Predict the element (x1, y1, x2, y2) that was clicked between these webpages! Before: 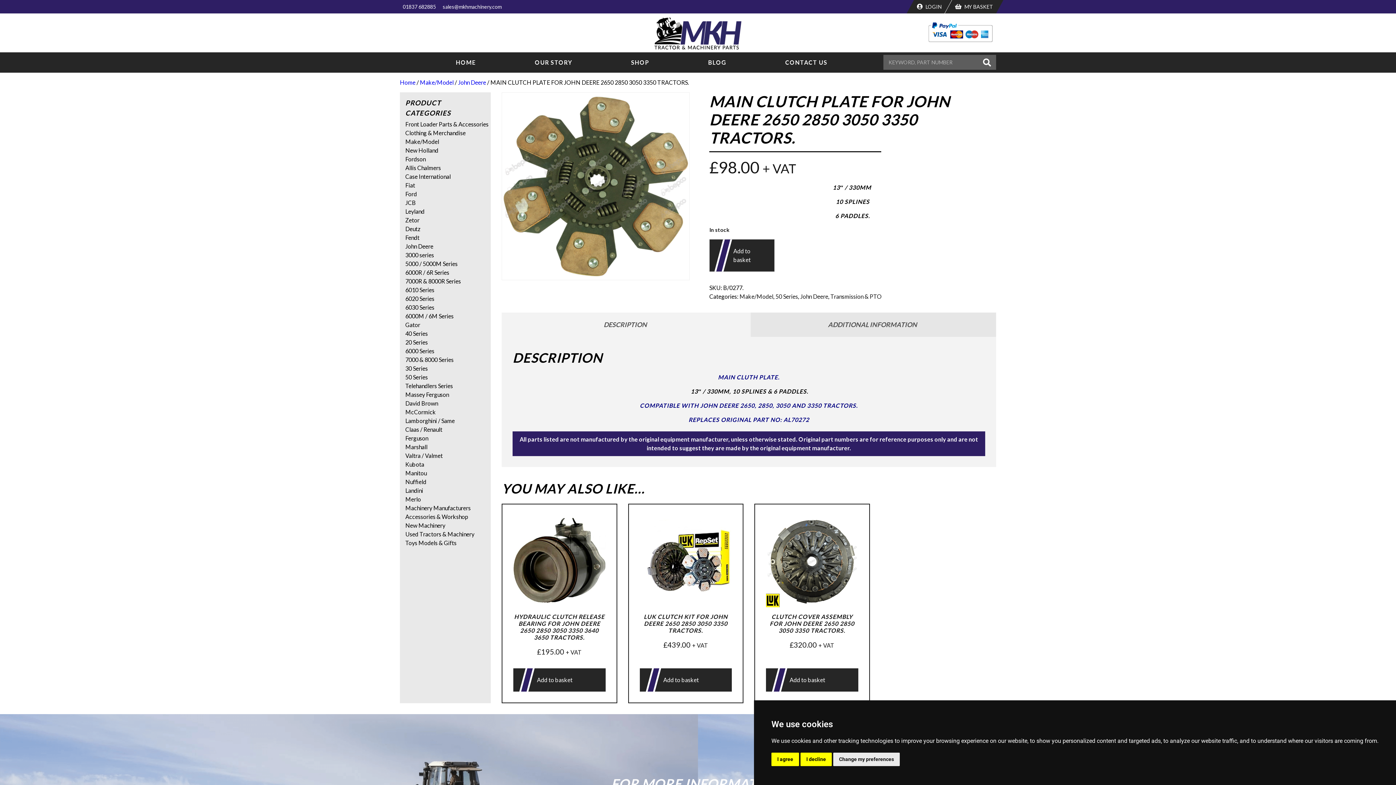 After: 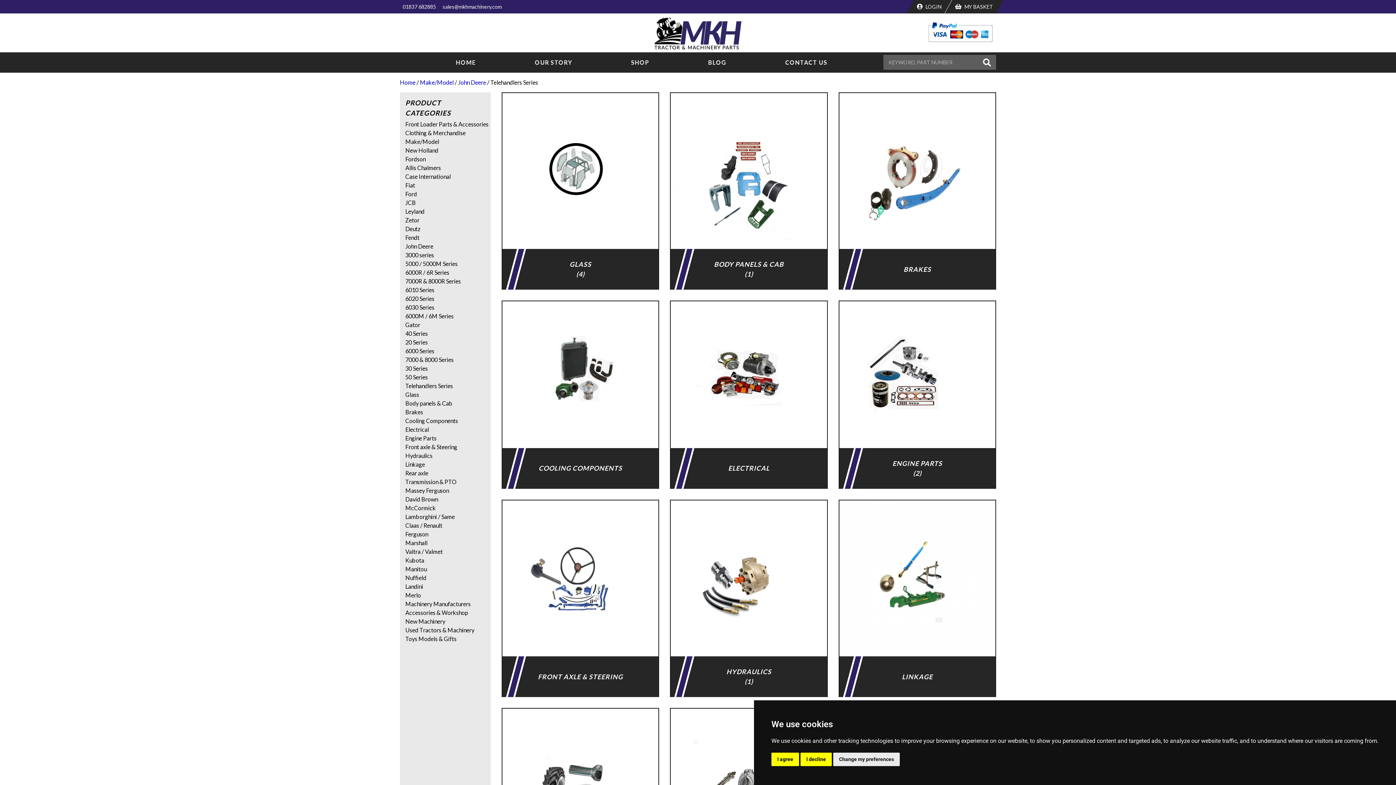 Action: bbox: (405, 382, 453, 389) label: Telehandlers Series